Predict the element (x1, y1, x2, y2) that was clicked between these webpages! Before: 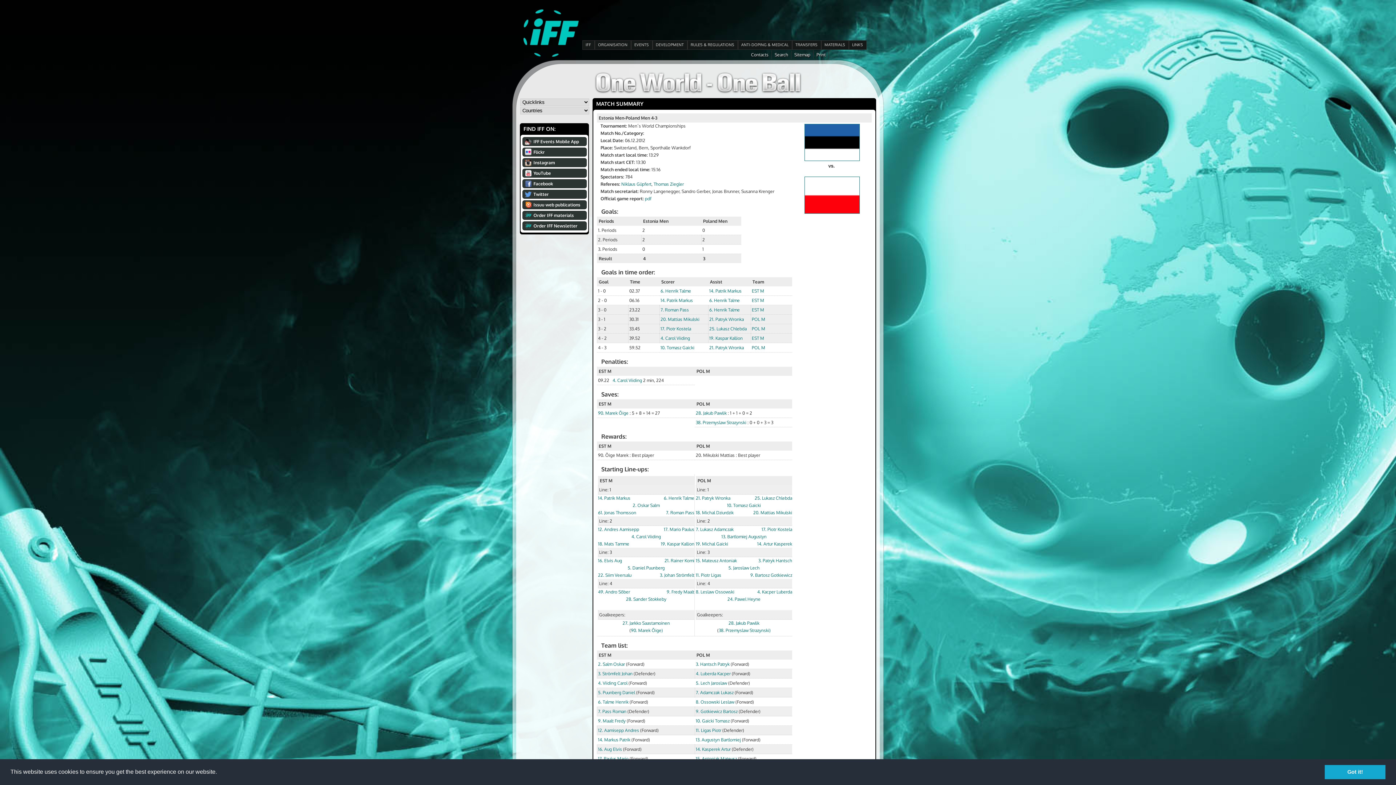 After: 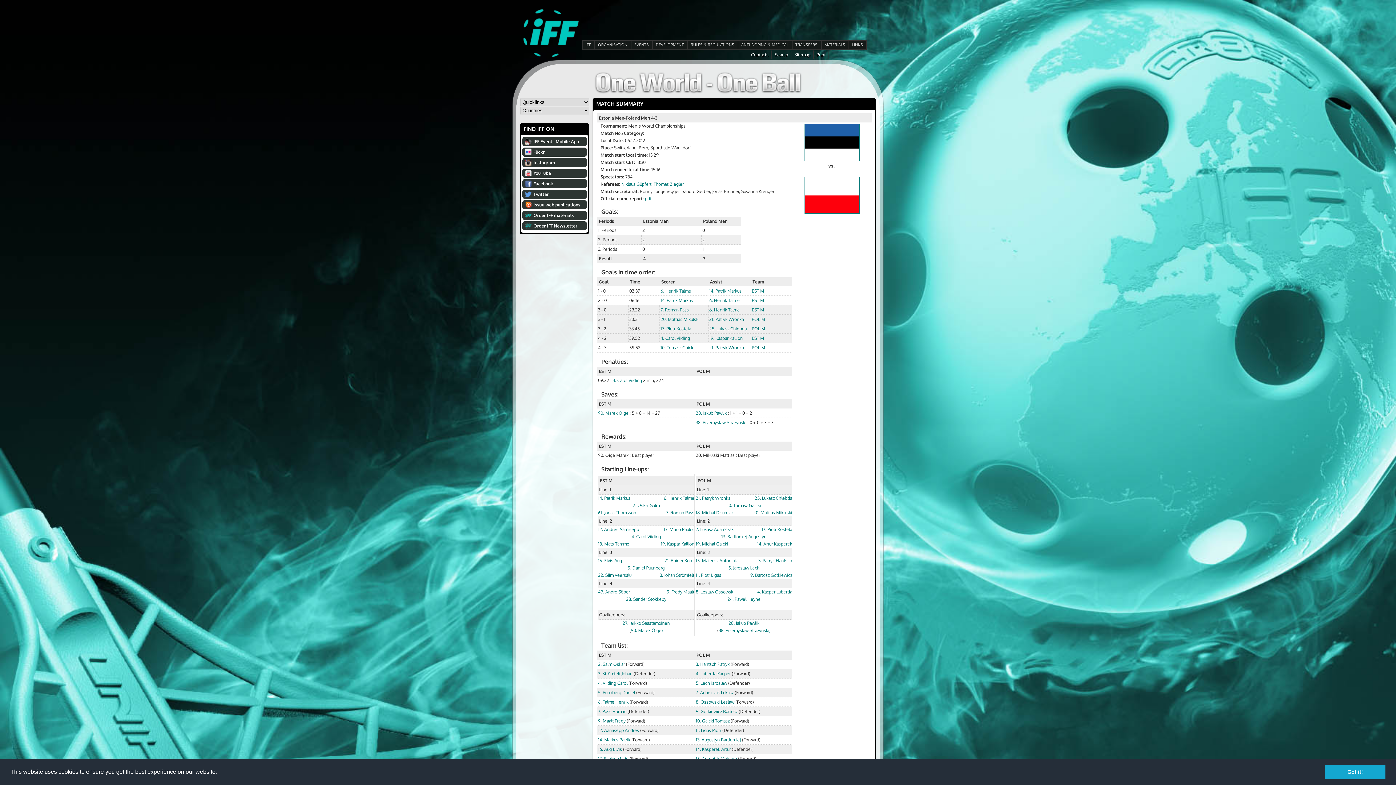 Action: label: Print bbox: (813, 50, 829, 58)